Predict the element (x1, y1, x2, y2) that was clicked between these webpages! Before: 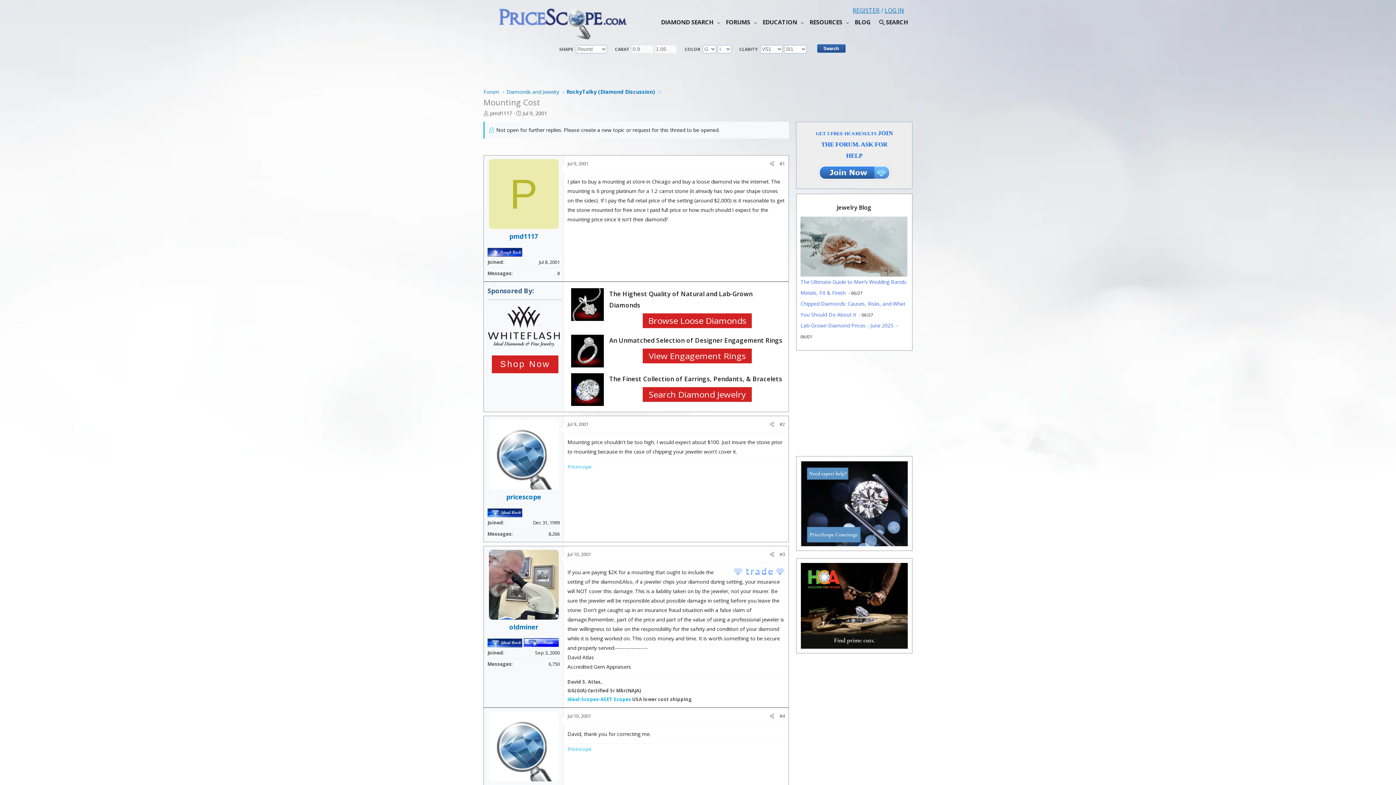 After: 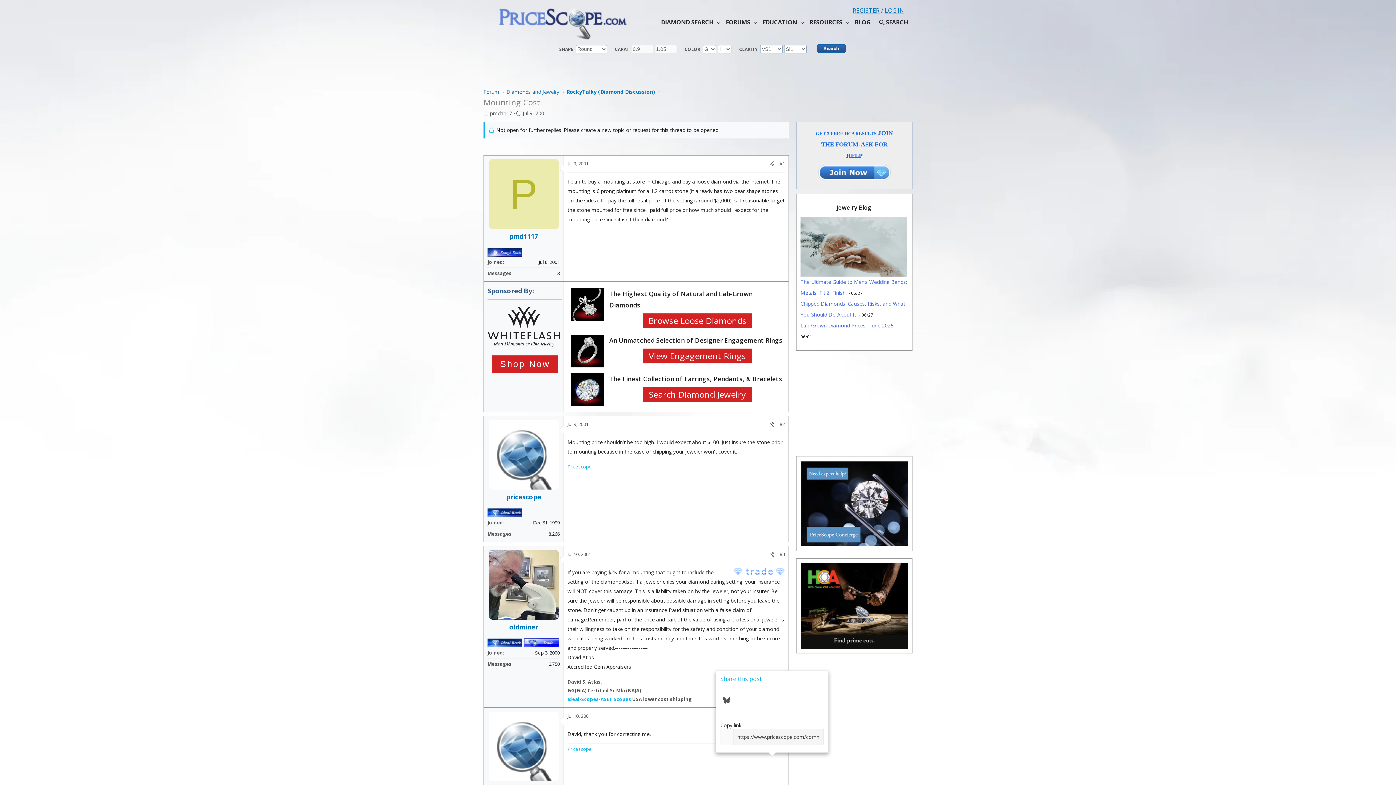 Action: bbox: (767, 418, 777, 429) label: Share